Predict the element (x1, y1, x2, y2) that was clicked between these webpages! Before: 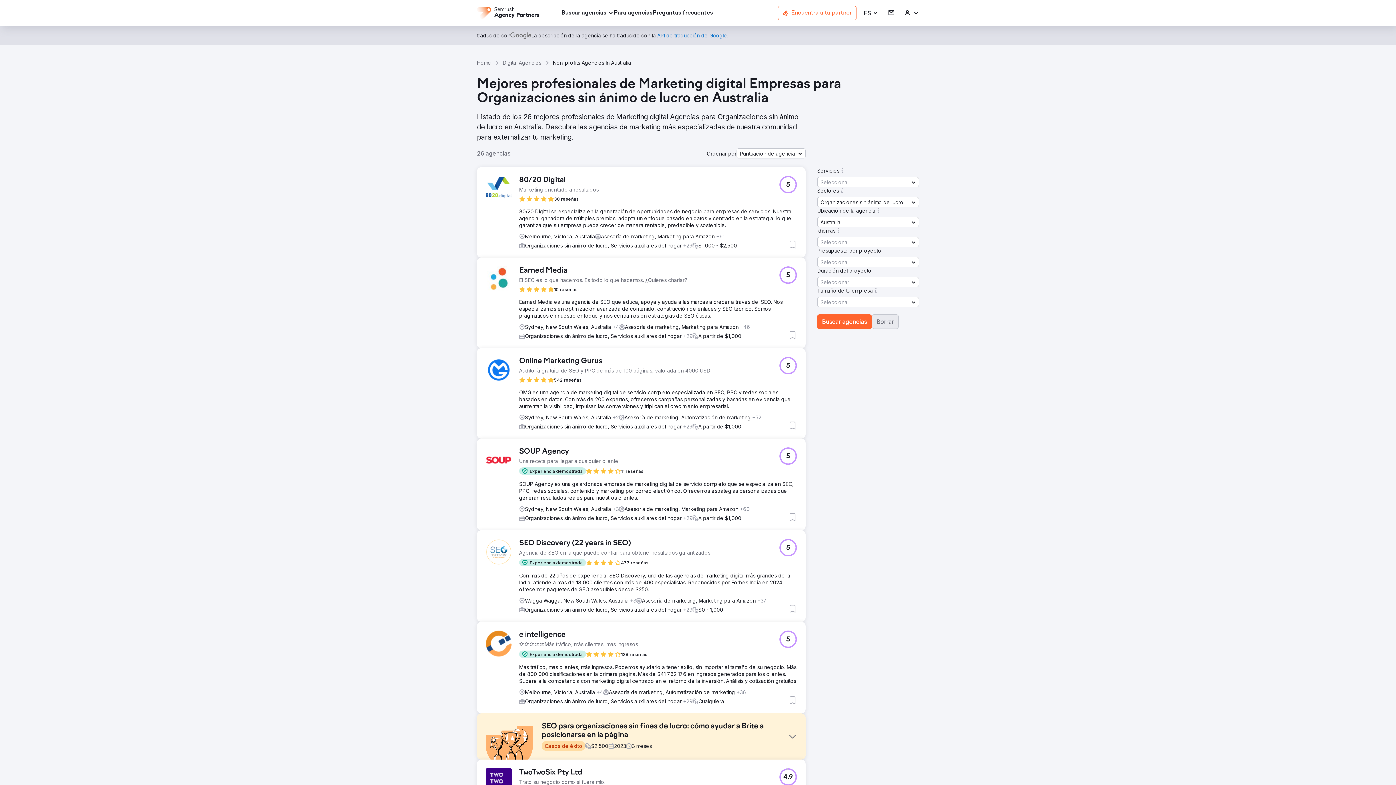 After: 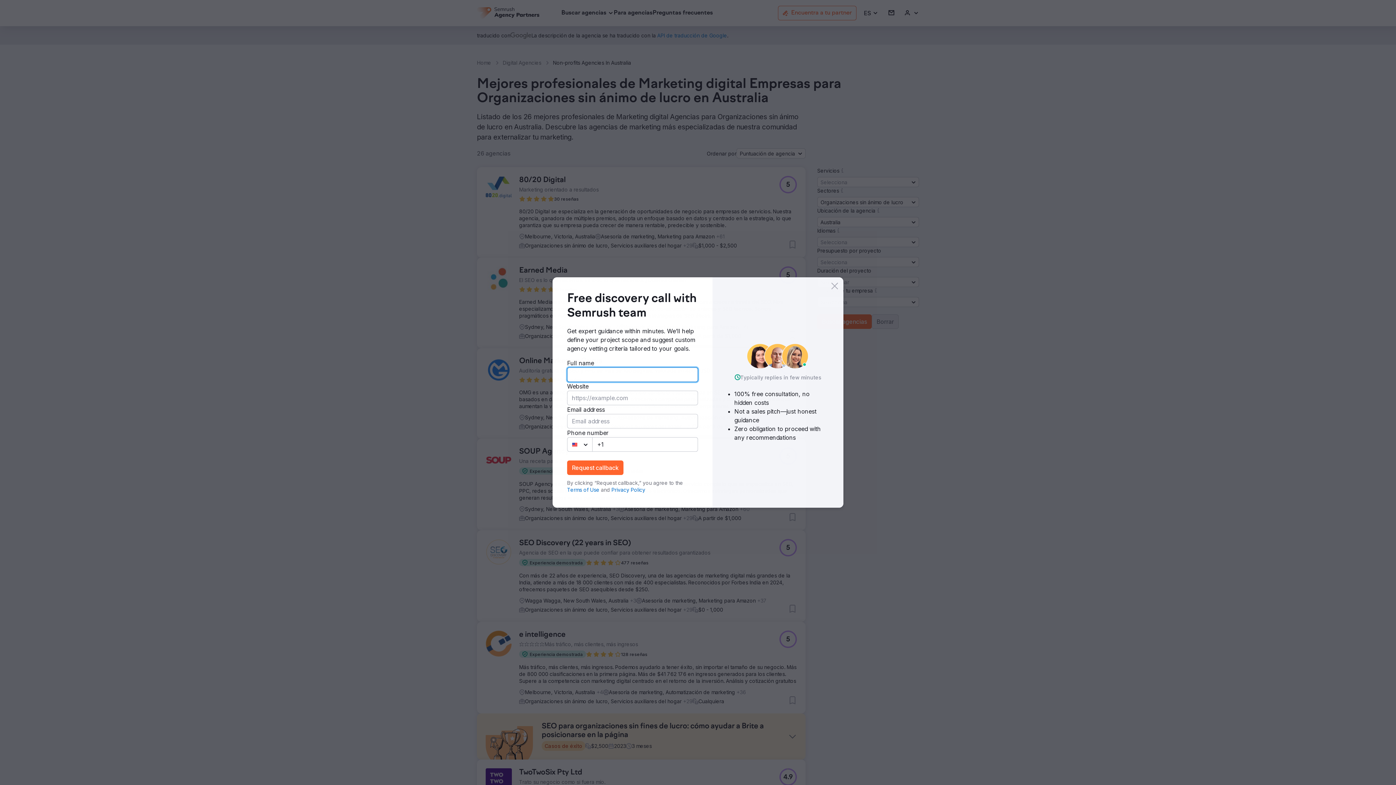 Action: label: Earned Media bbox: (519, 266, 687, 275)